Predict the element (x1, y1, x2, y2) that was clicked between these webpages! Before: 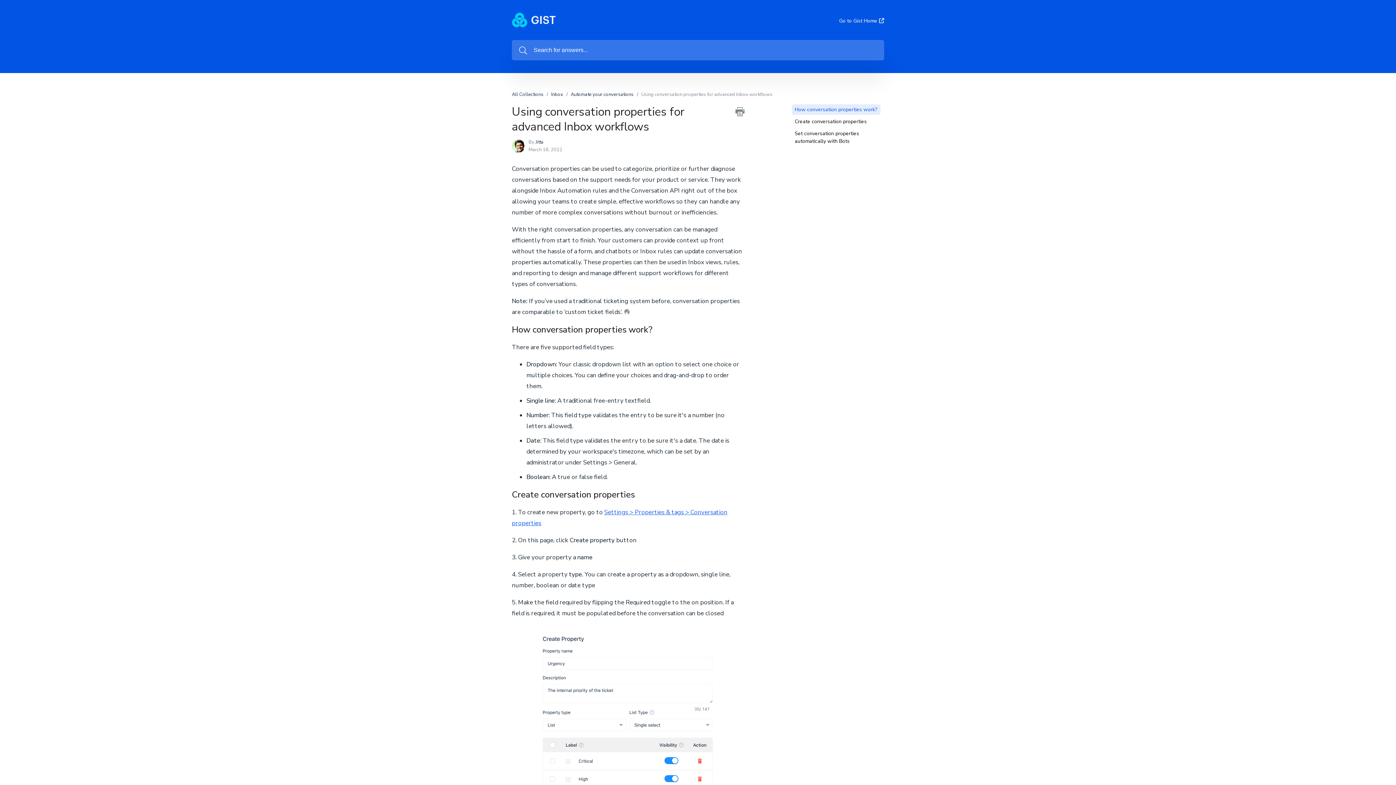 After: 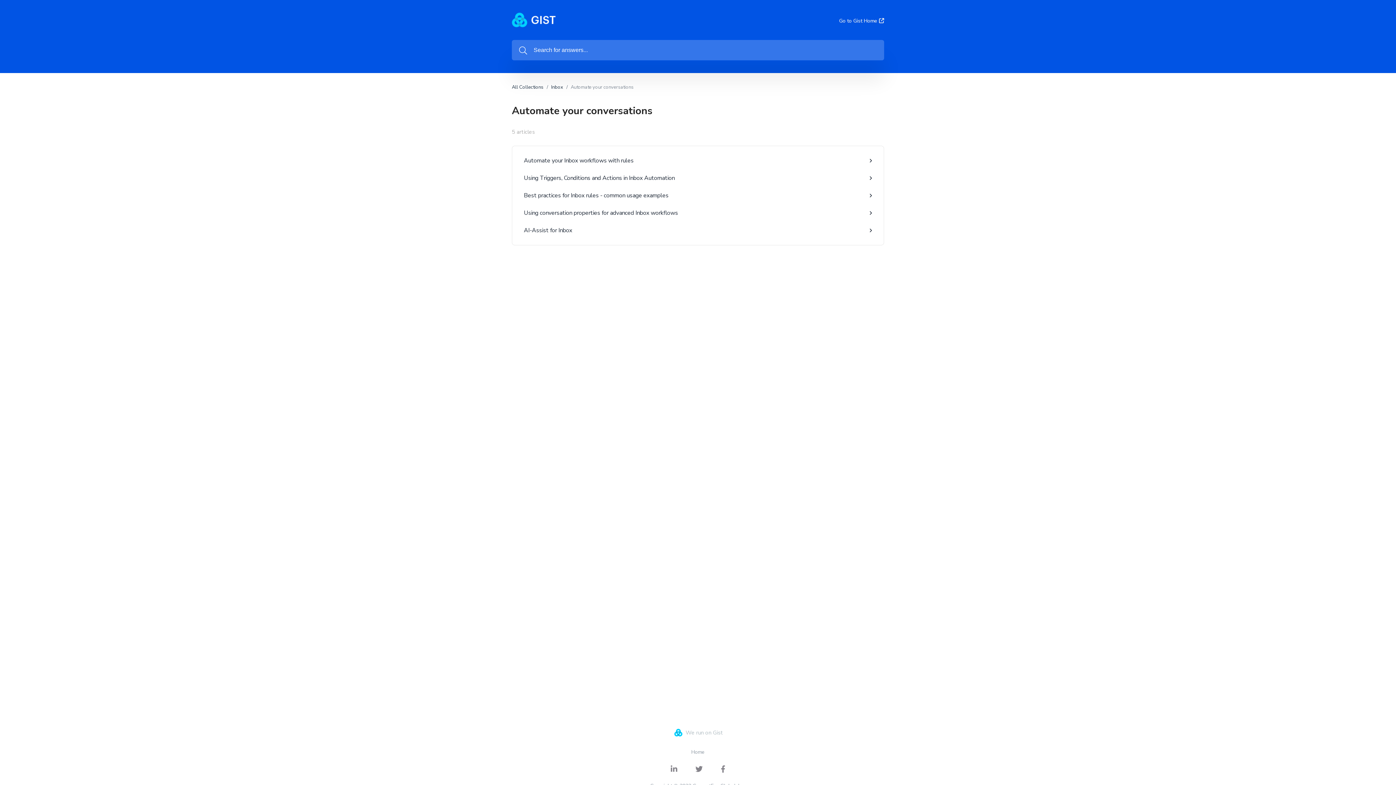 Action: label: Automate your conversations bbox: (570, 91, 633, 97)